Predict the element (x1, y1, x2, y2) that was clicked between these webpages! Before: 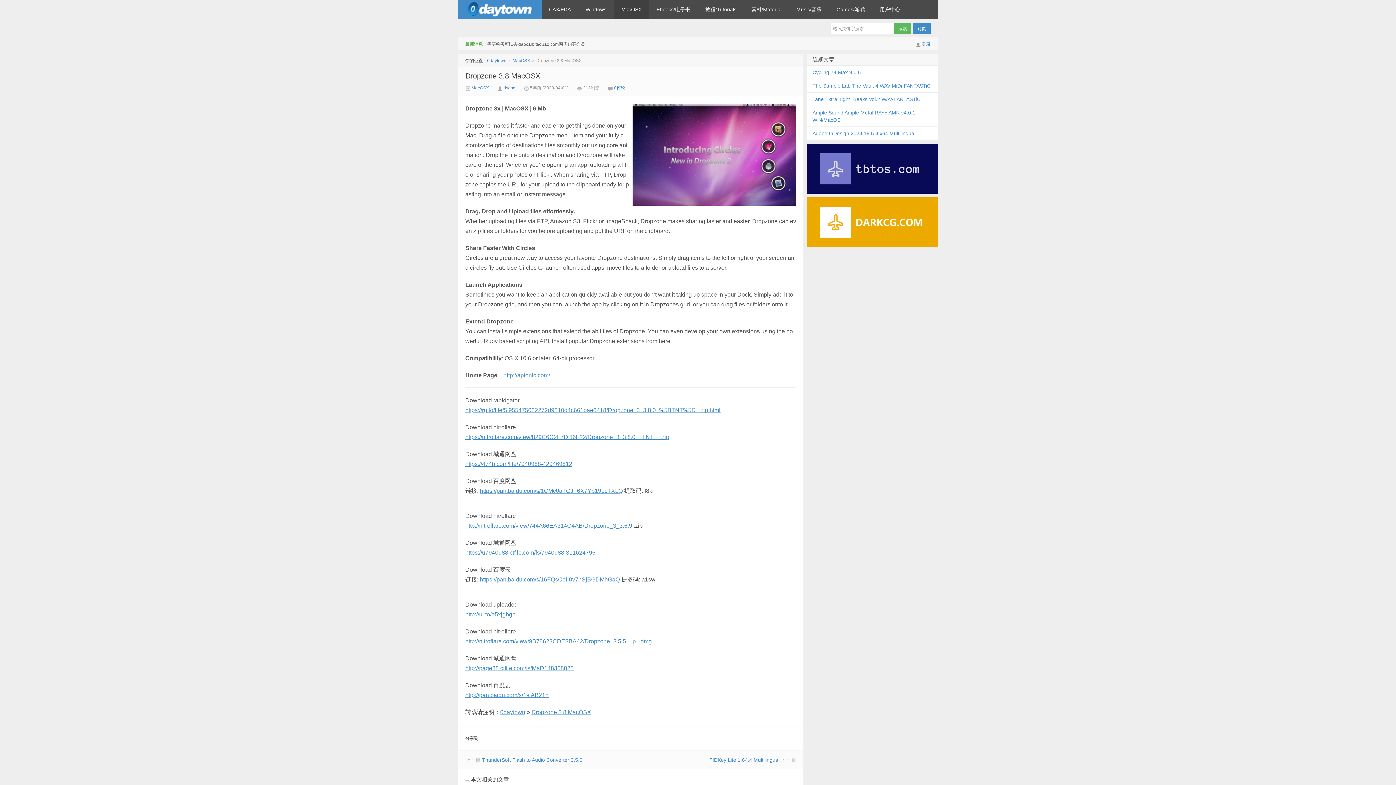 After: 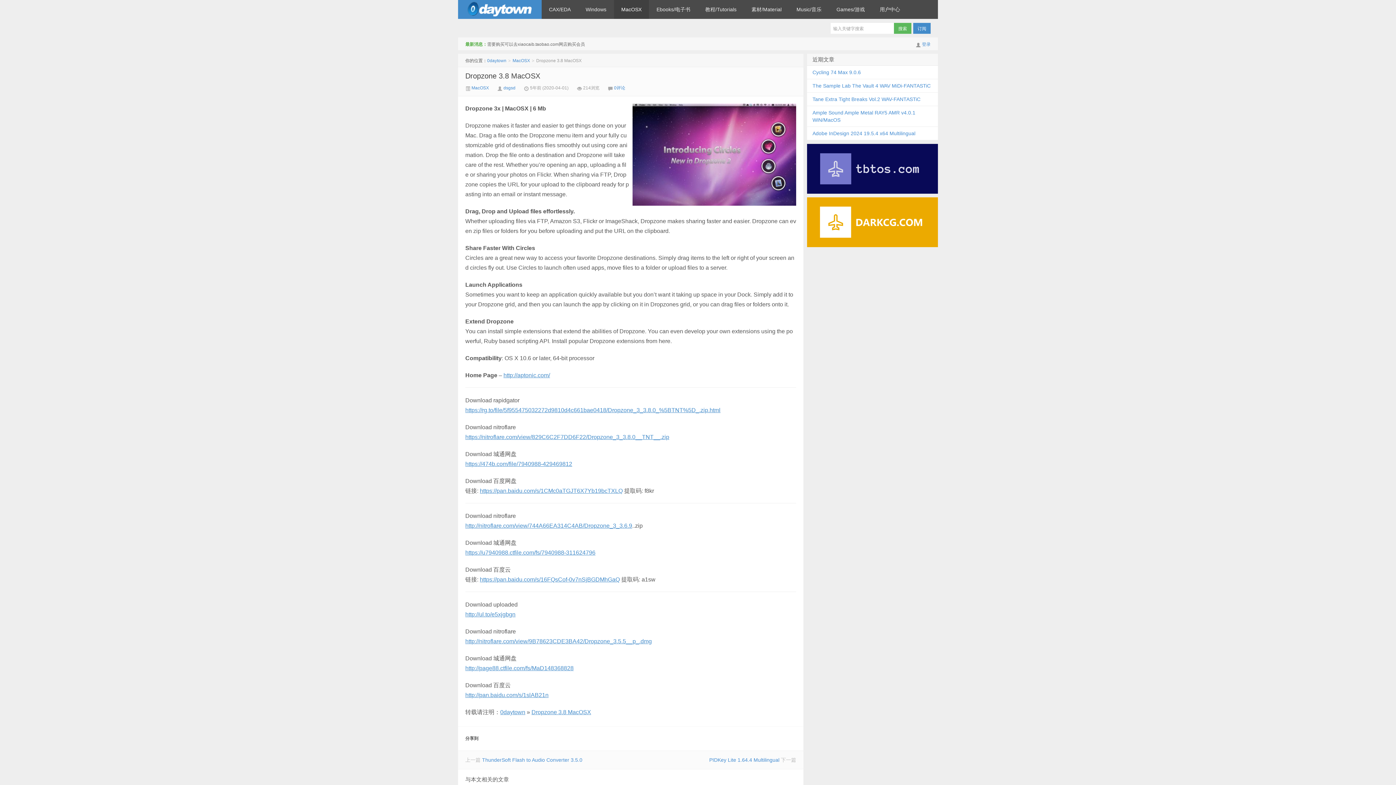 Action: bbox: (465, 72, 540, 80) label: Dropzone 3.8 MacOSX